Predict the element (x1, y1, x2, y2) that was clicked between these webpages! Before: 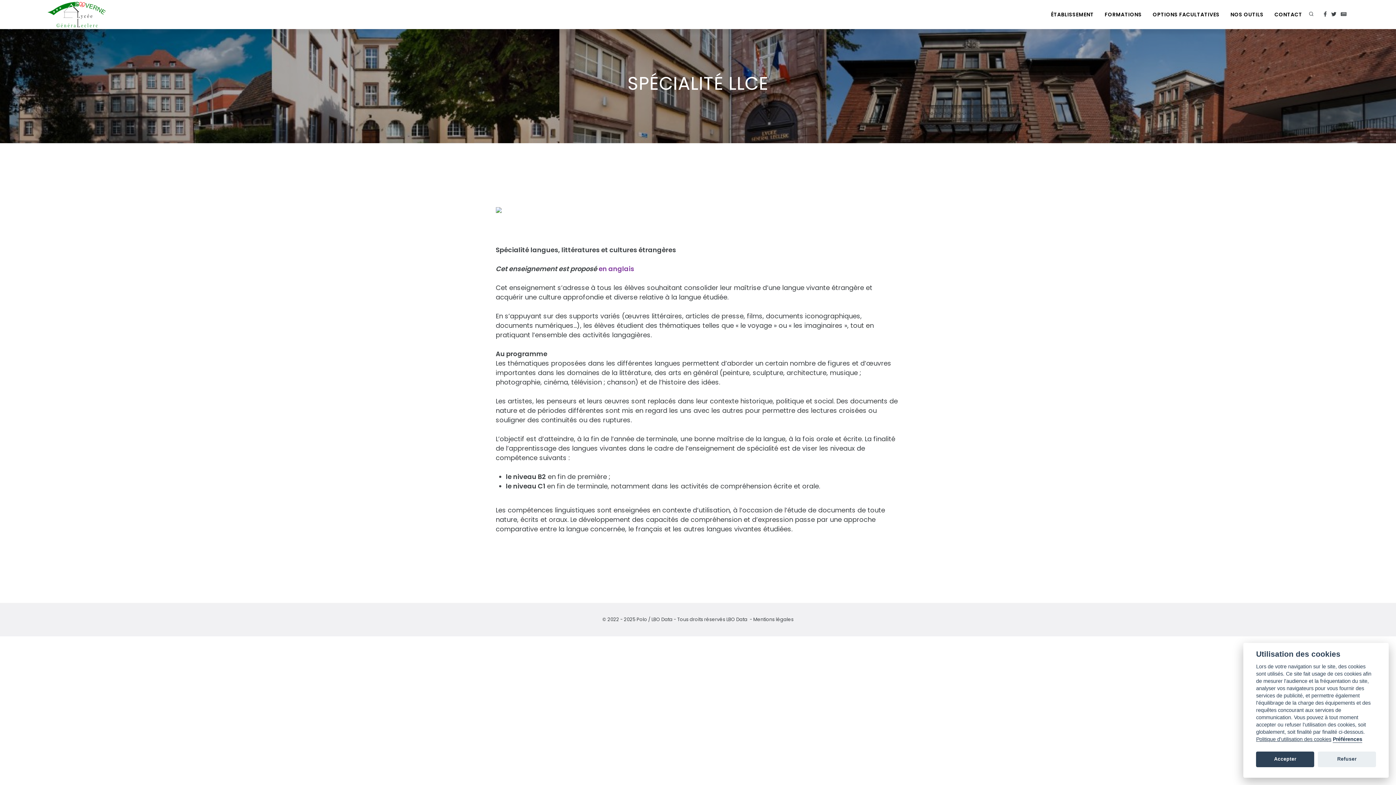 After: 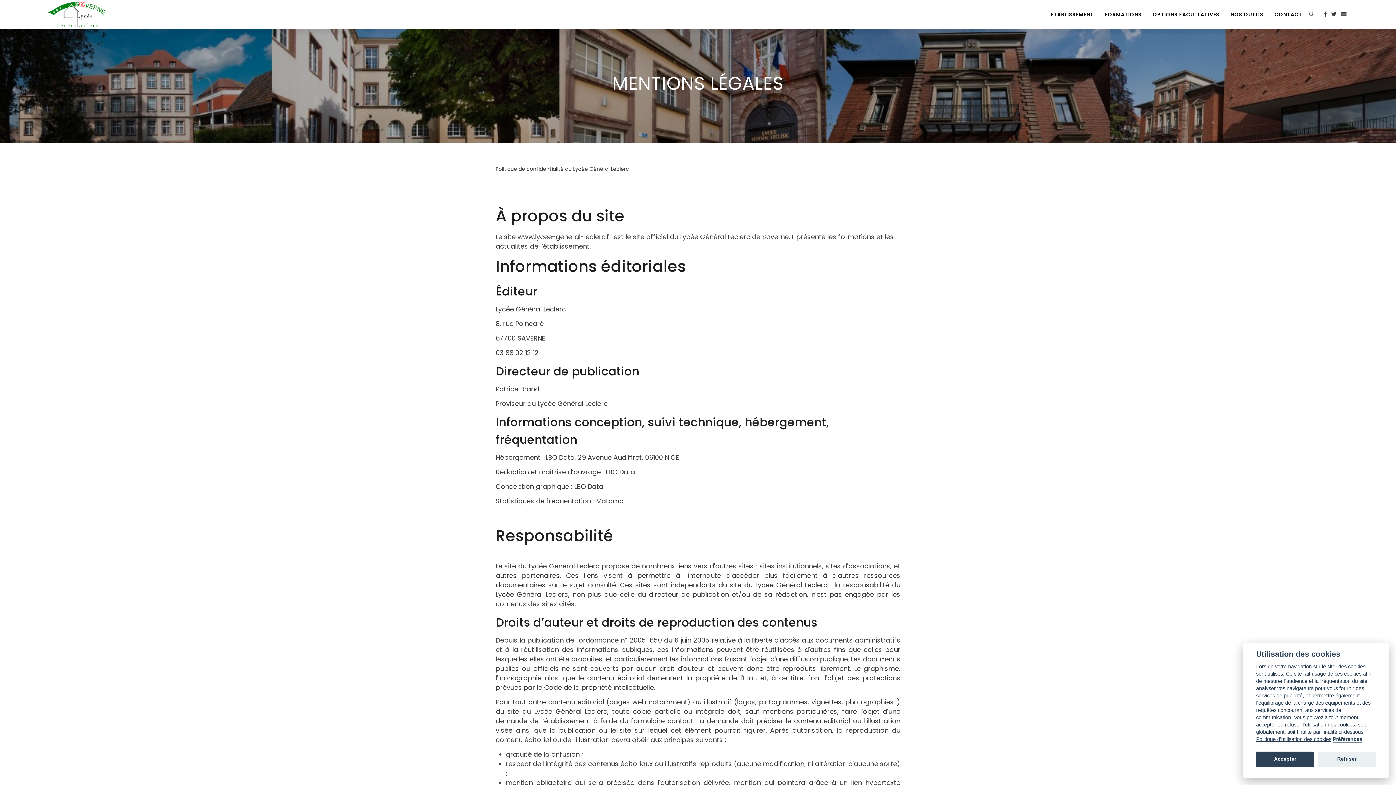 Action: bbox: (753, 616, 793, 623) label: Mentions légales